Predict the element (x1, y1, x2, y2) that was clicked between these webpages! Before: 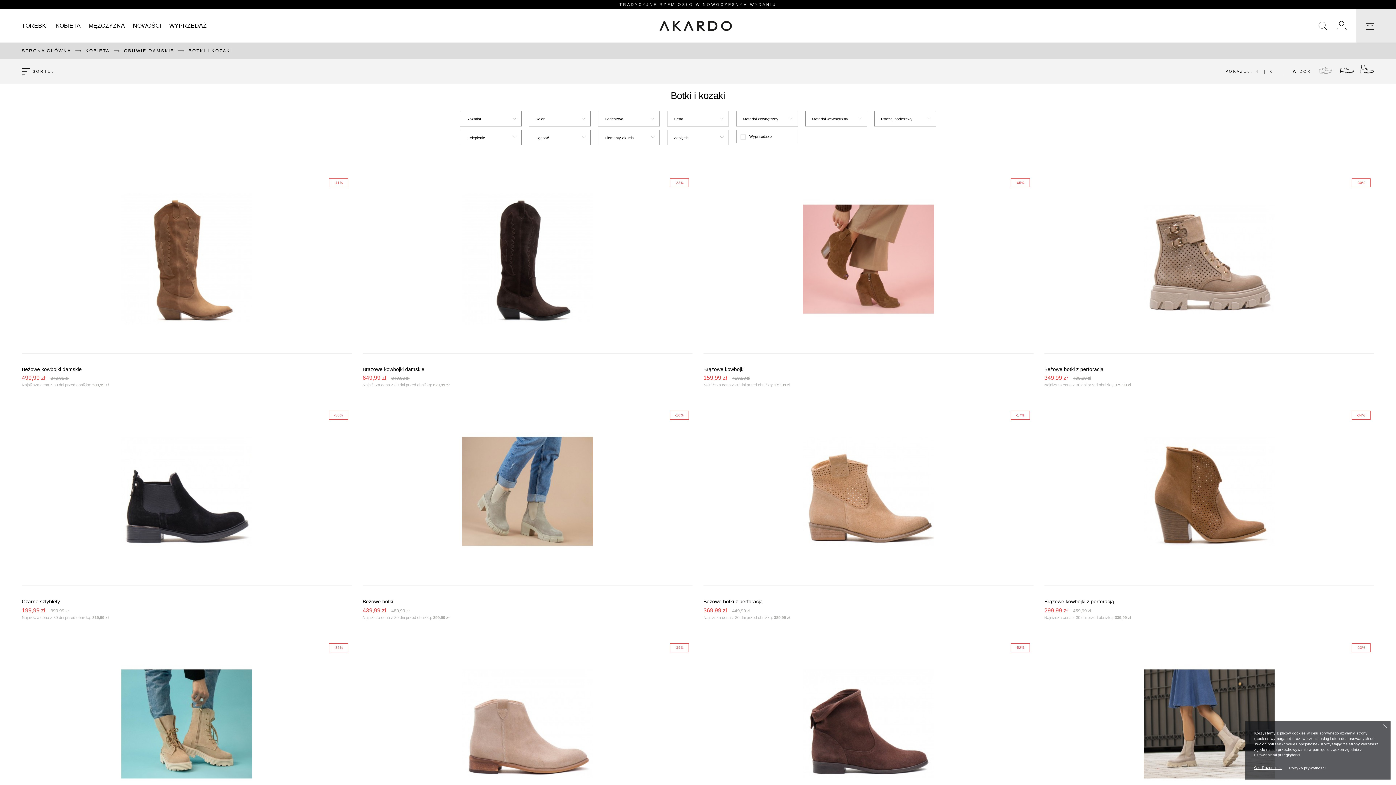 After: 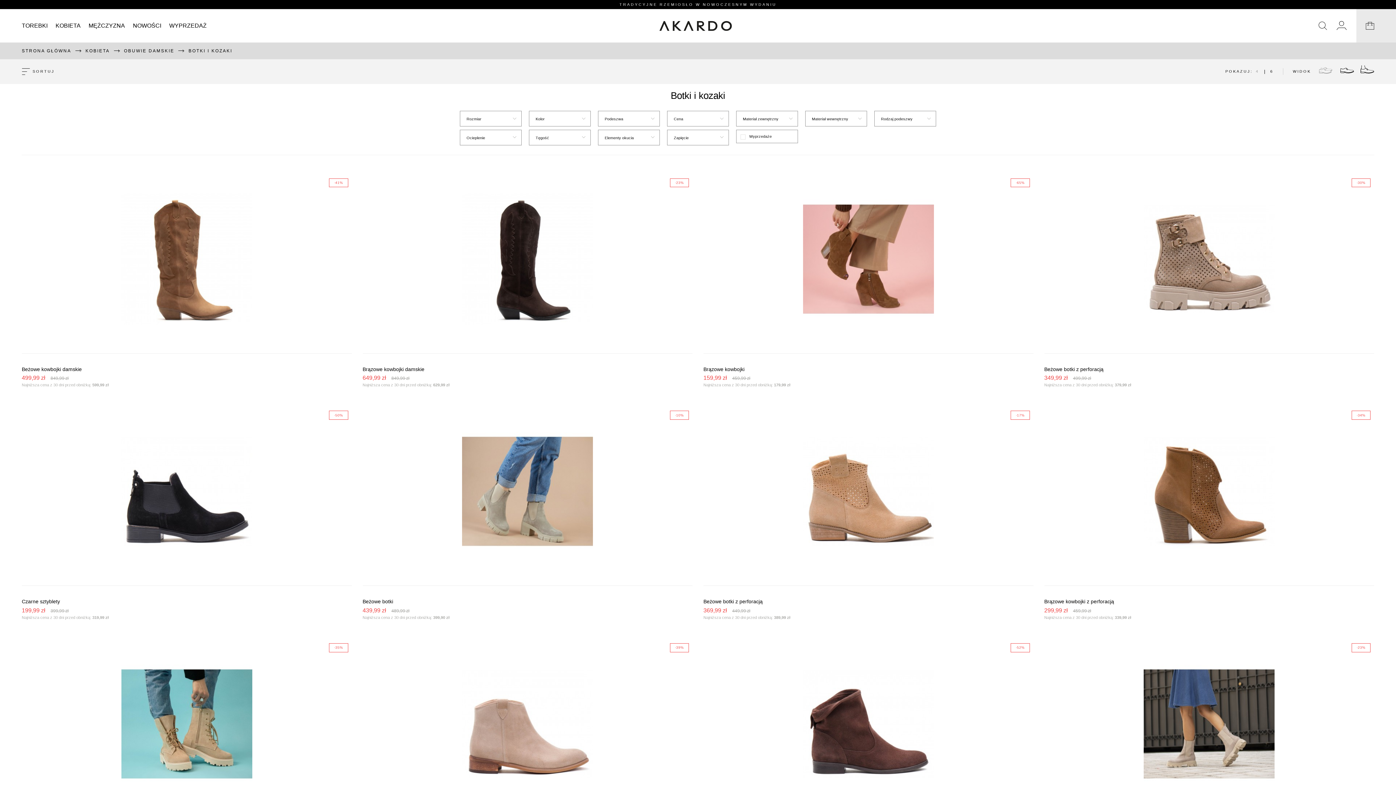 Action: label: Ok! Rozumiem. bbox: (1254, 765, 1282, 770)